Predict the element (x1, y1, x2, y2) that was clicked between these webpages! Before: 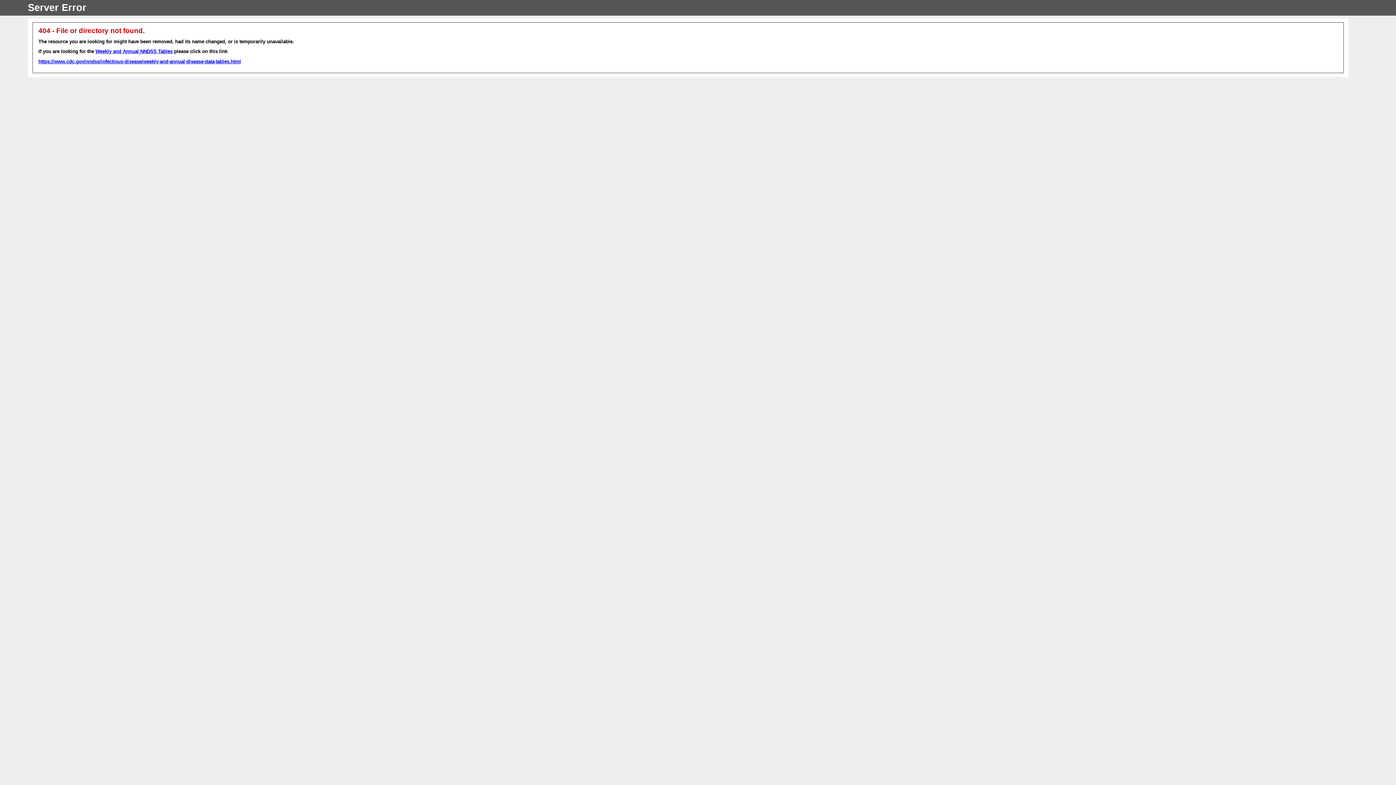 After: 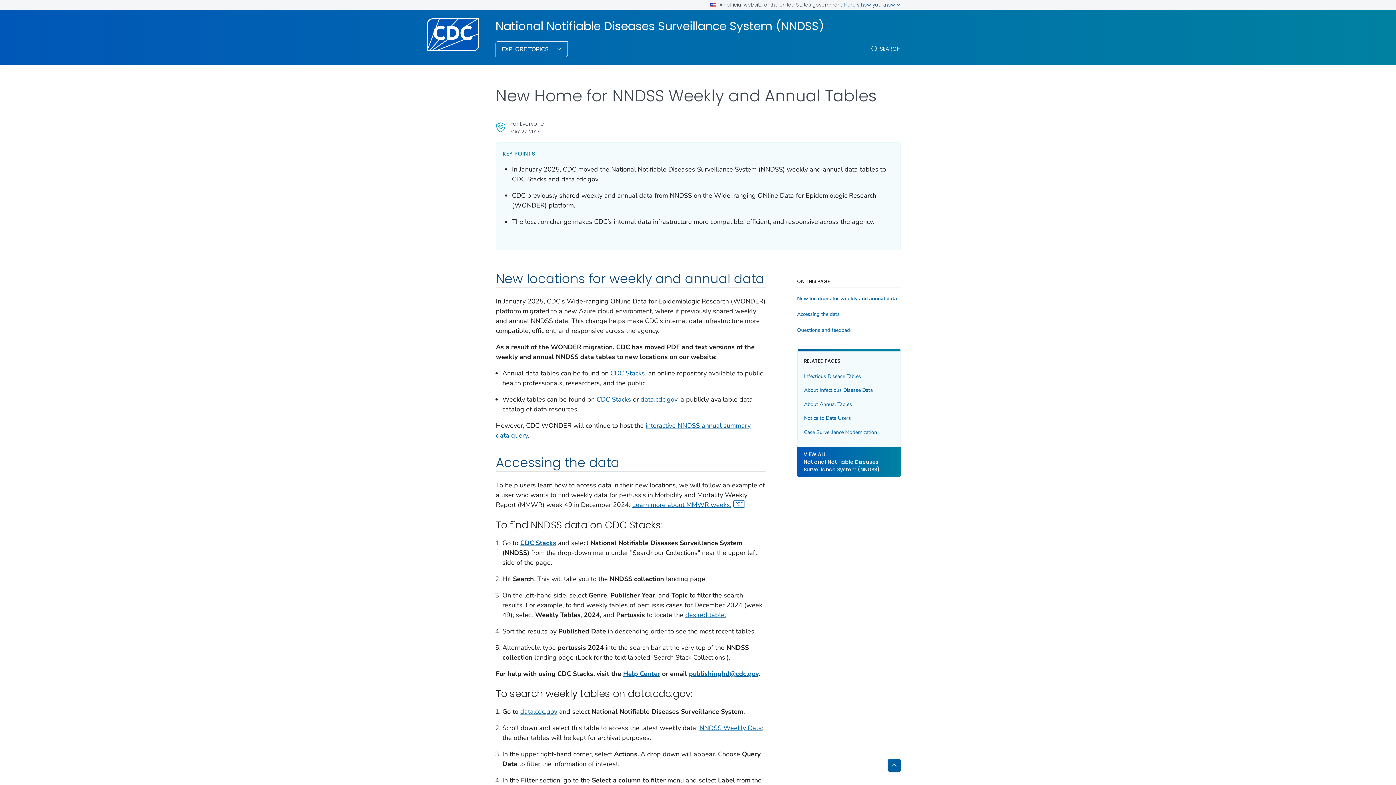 Action: label: https://www.cdc.gov/nndss/infectious-disease/weekly-and-annual-disease-data-tables.html bbox: (38, 58, 241, 64)